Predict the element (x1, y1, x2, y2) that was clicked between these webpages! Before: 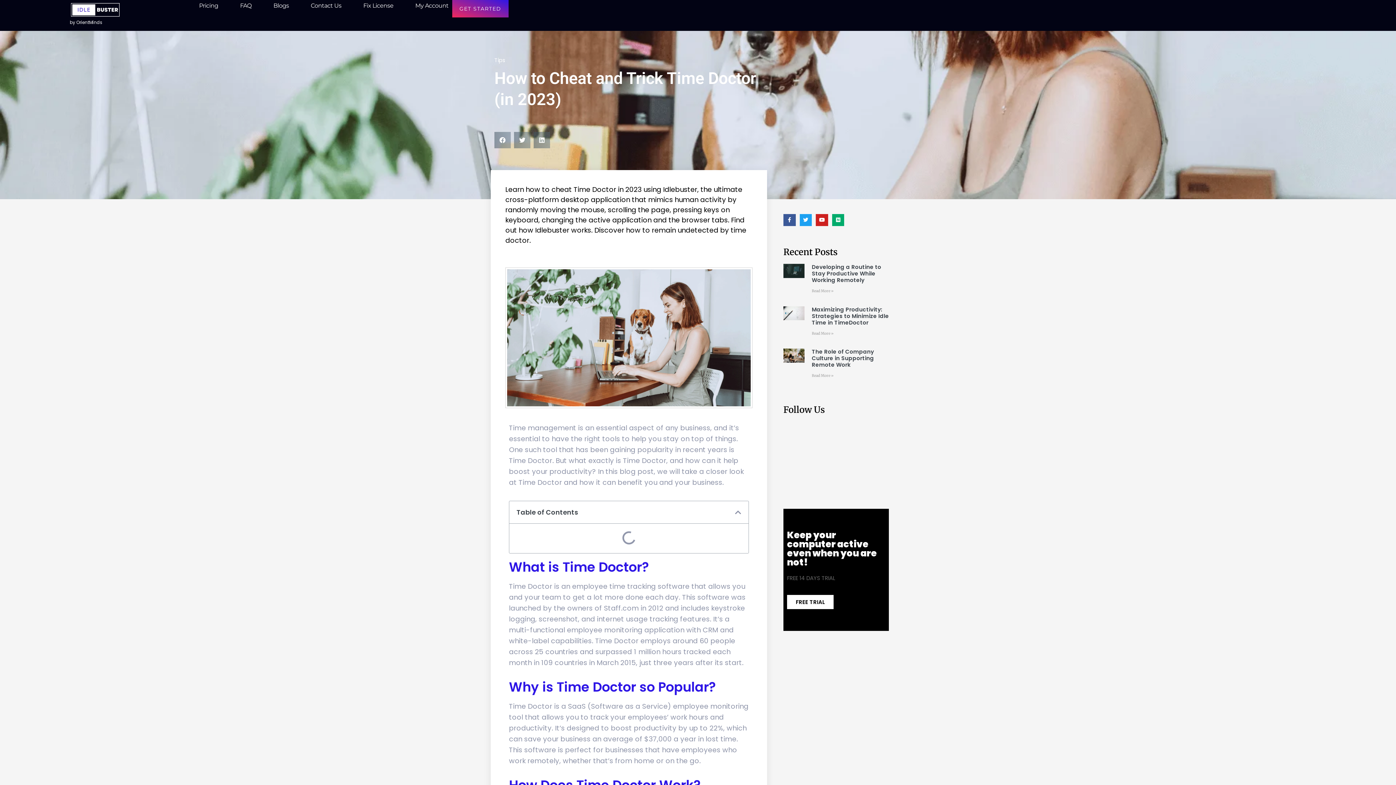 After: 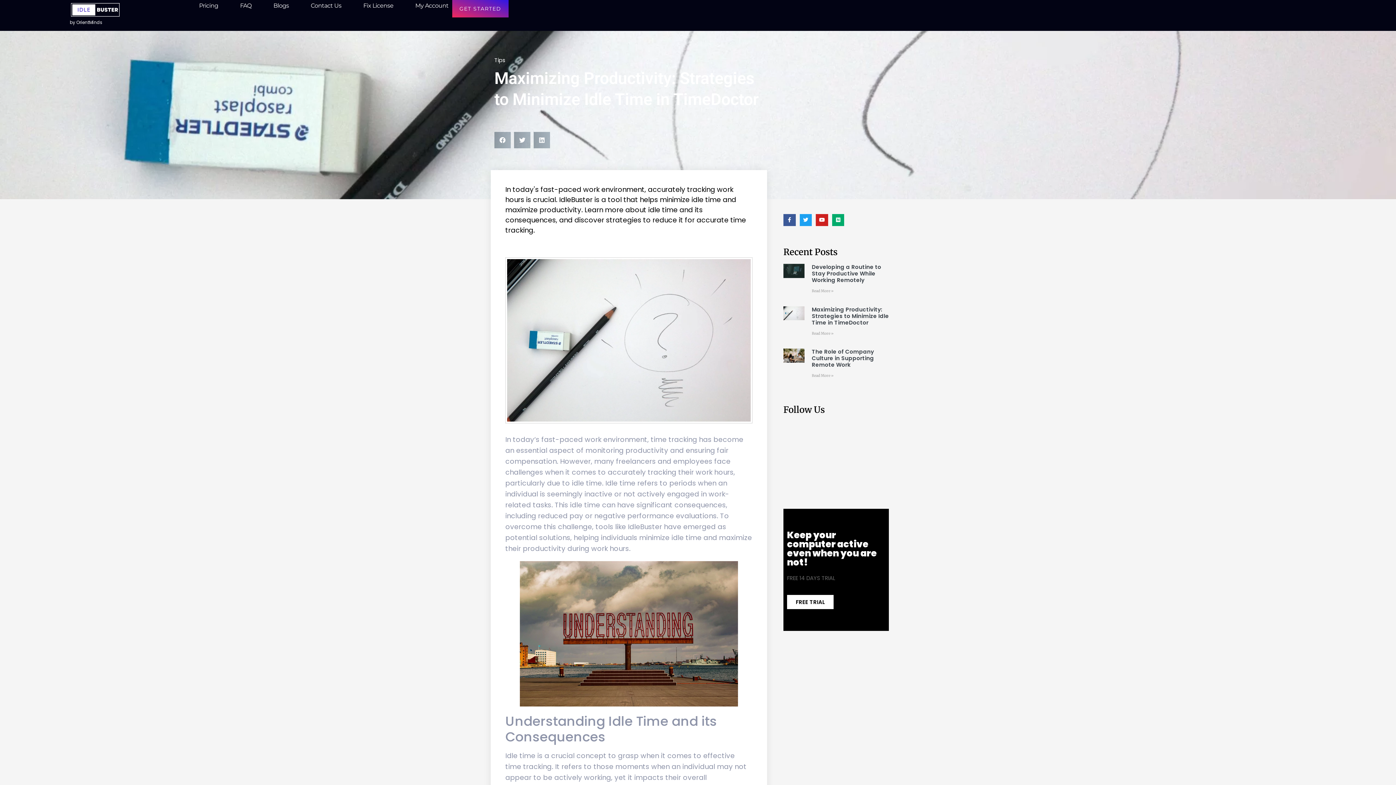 Action: label: Maximizing Productivity: Strategies to Minimize Idle Time in TimeDoctor bbox: (811, 305, 889, 326)